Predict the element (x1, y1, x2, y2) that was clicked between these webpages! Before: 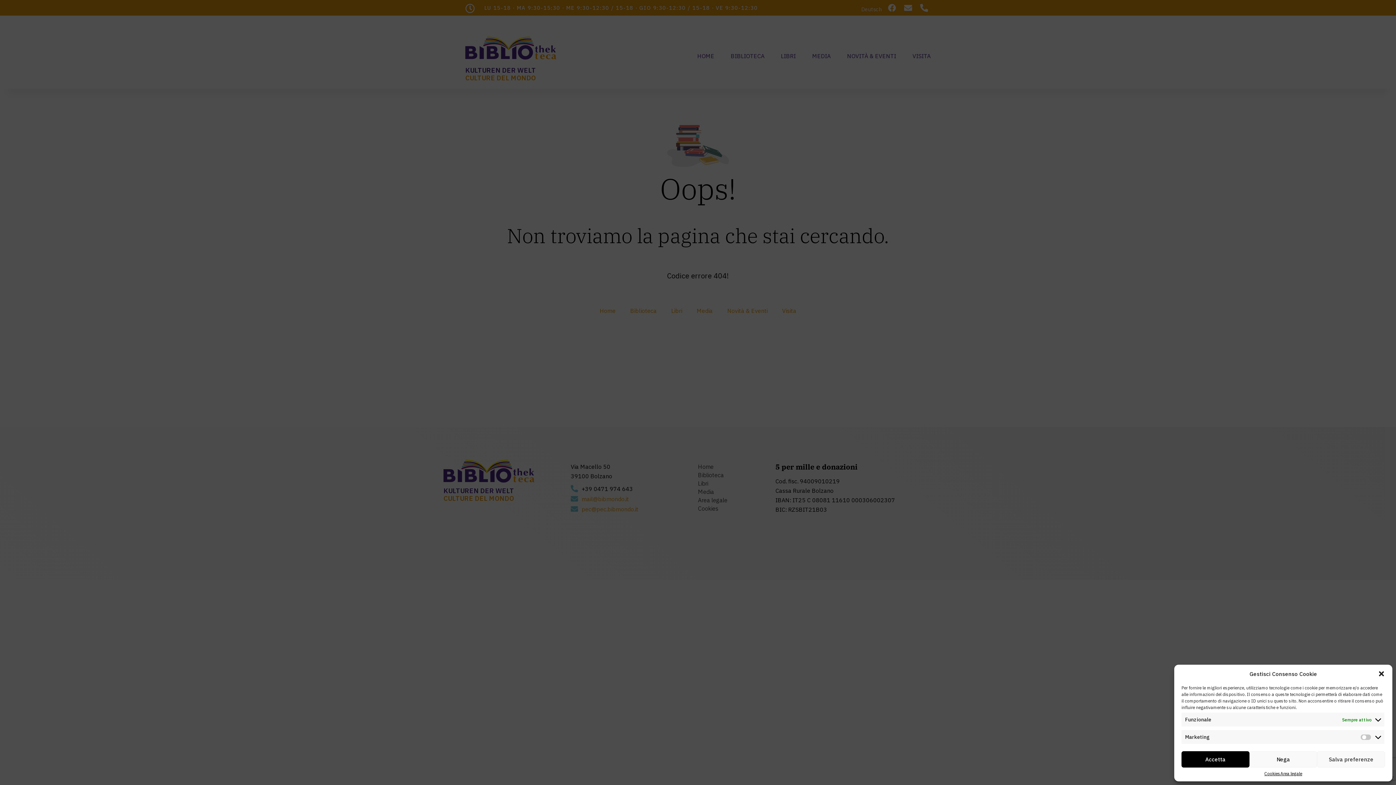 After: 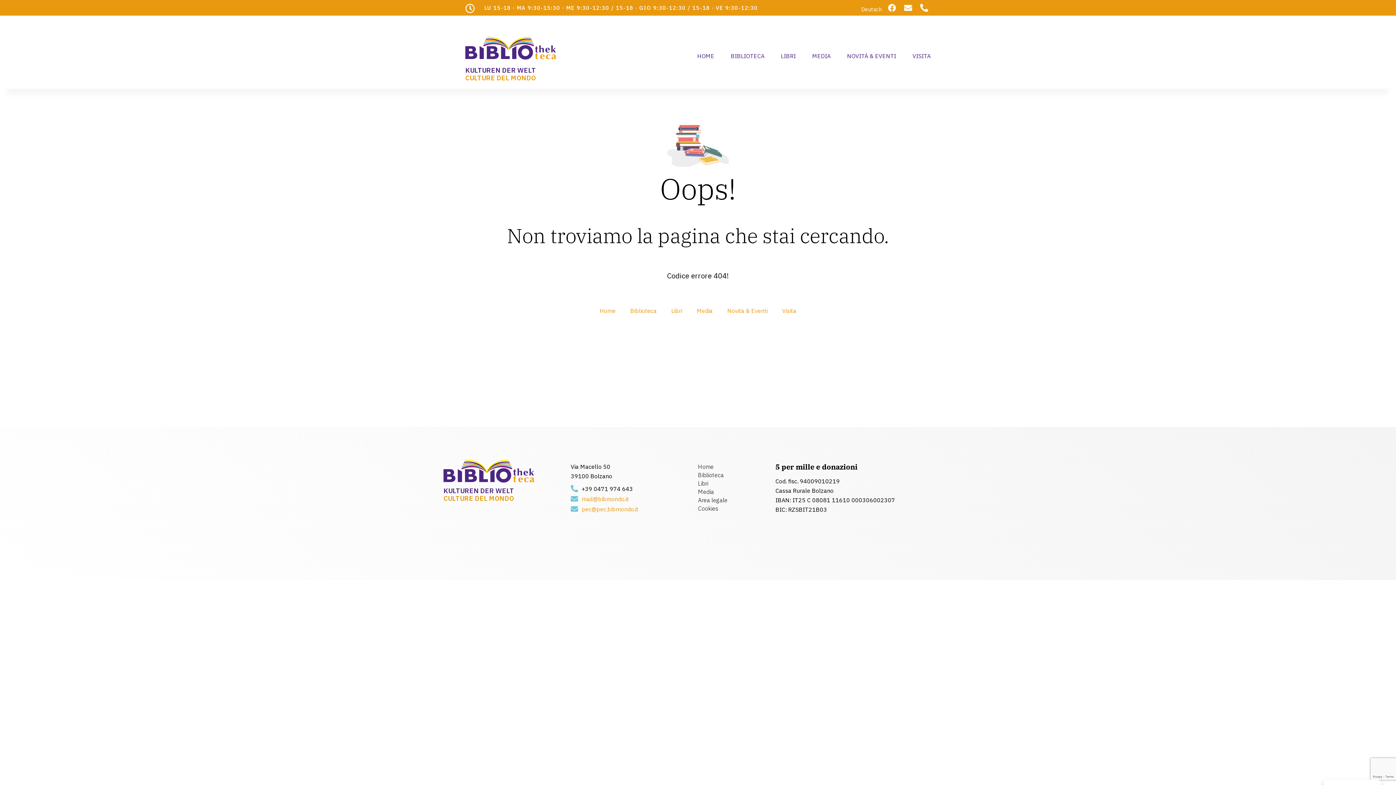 Action: label: Accetta bbox: (1181, 751, 1249, 768)